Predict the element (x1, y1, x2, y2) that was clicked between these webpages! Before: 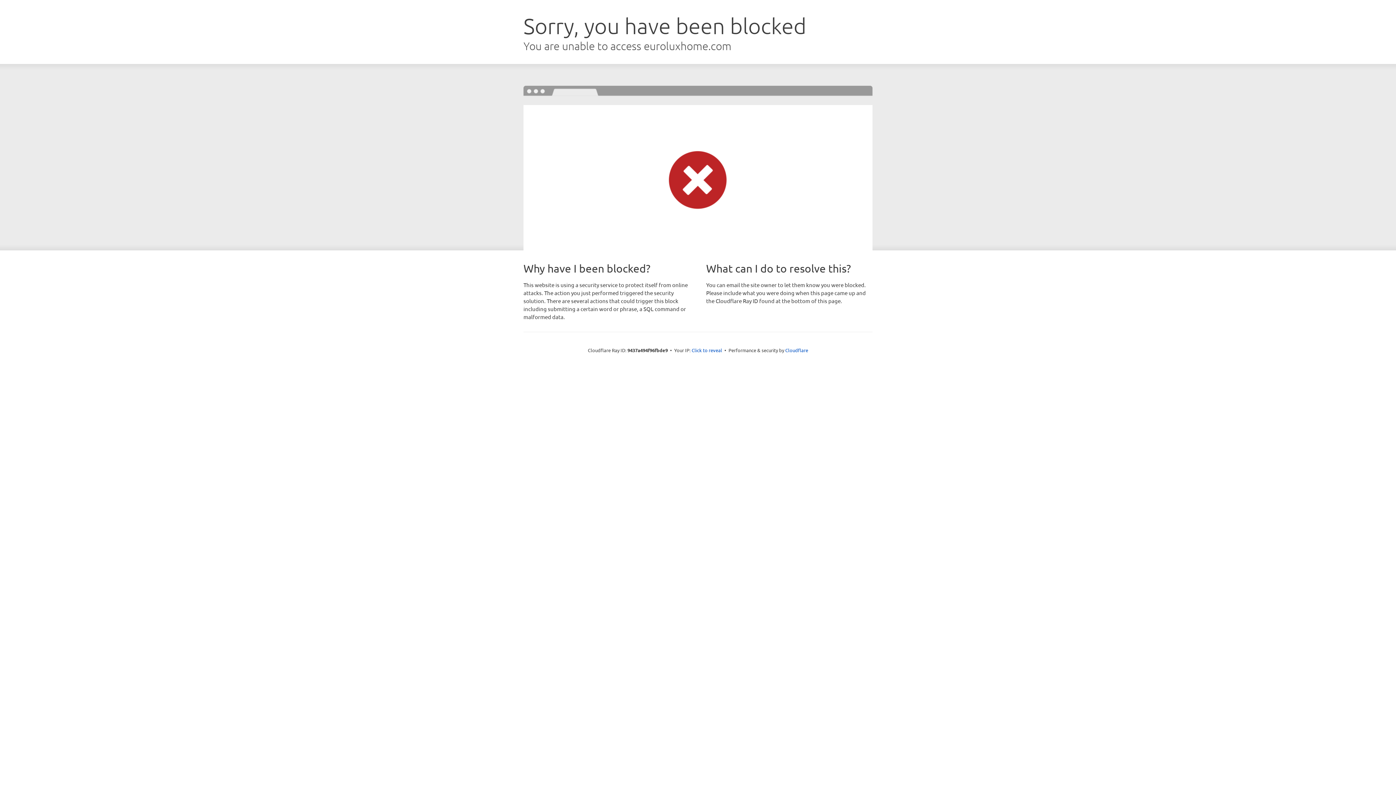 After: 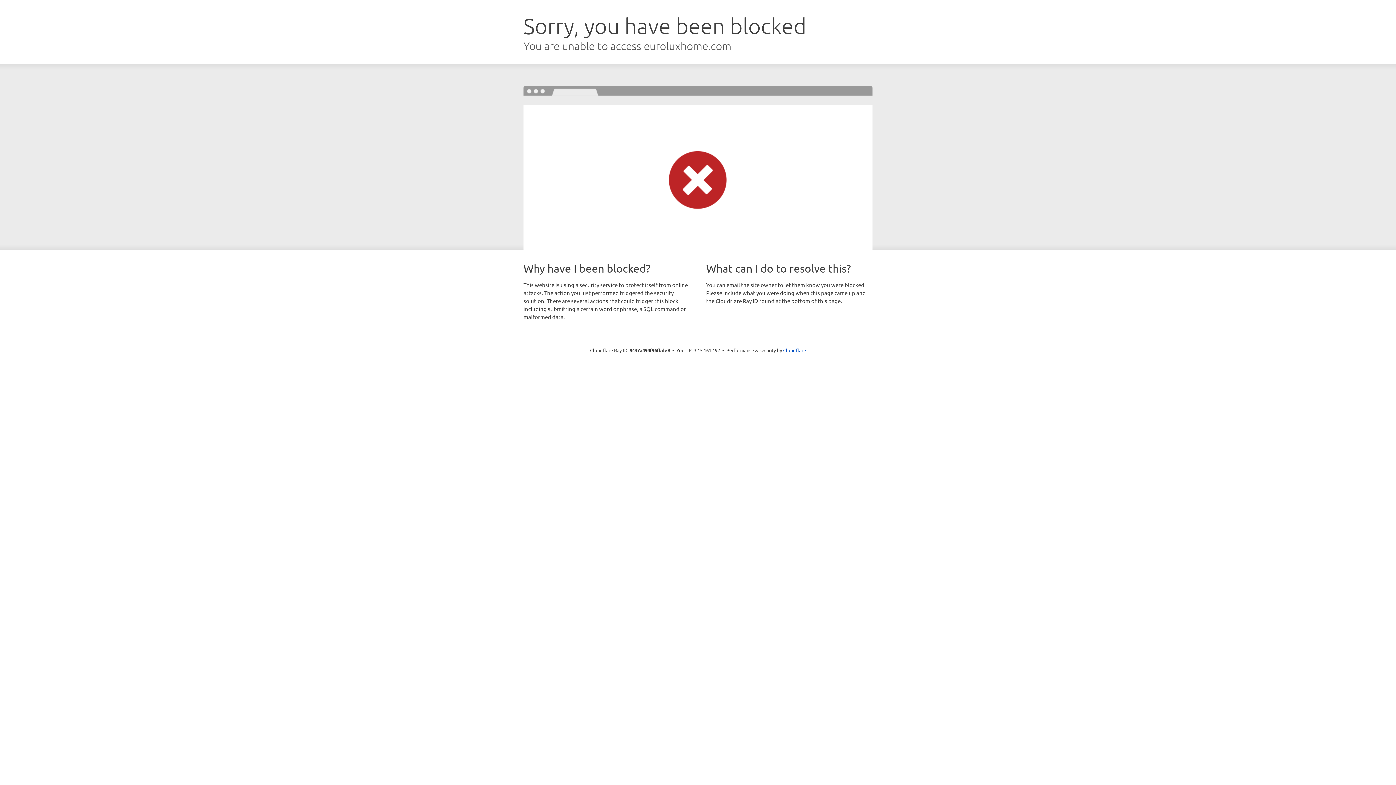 Action: bbox: (691, 346, 722, 353) label: Click to reveal